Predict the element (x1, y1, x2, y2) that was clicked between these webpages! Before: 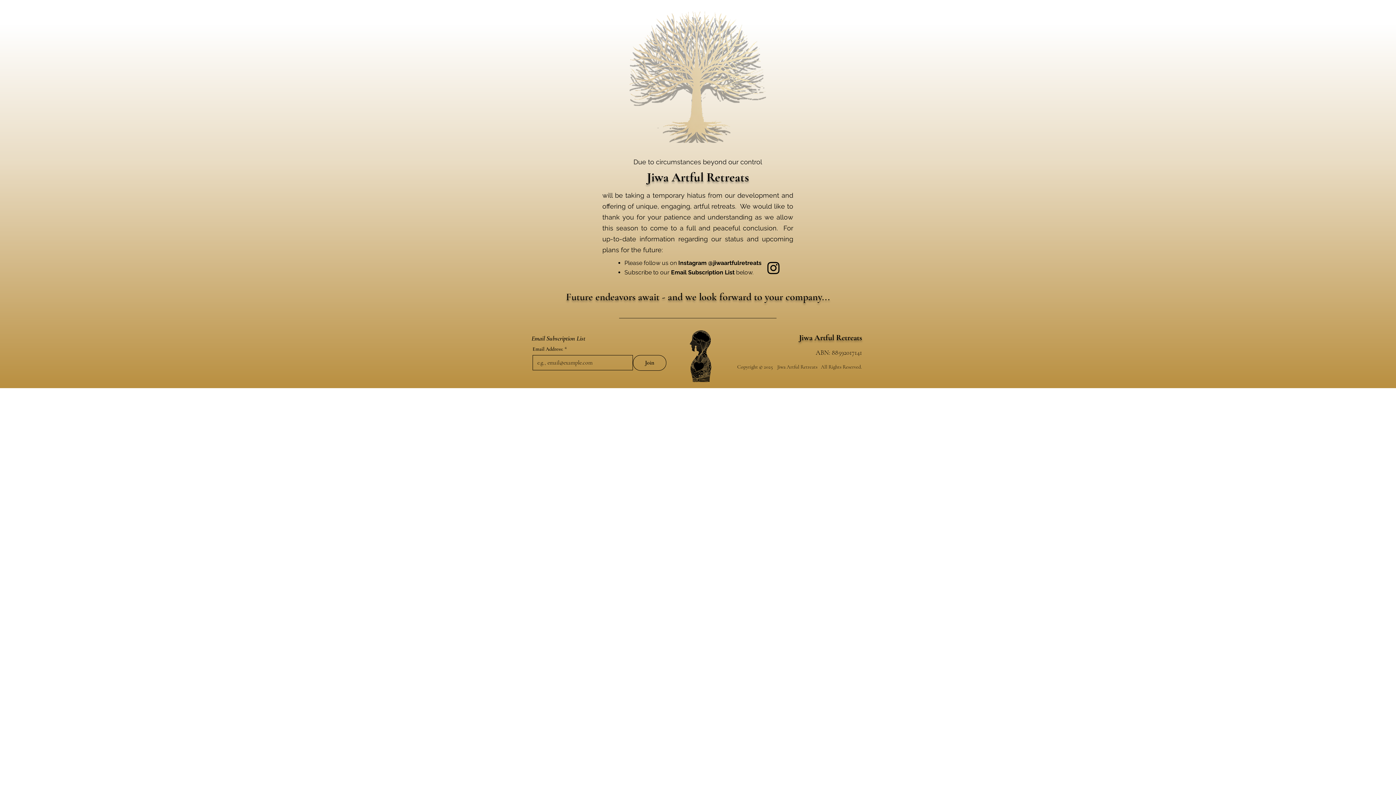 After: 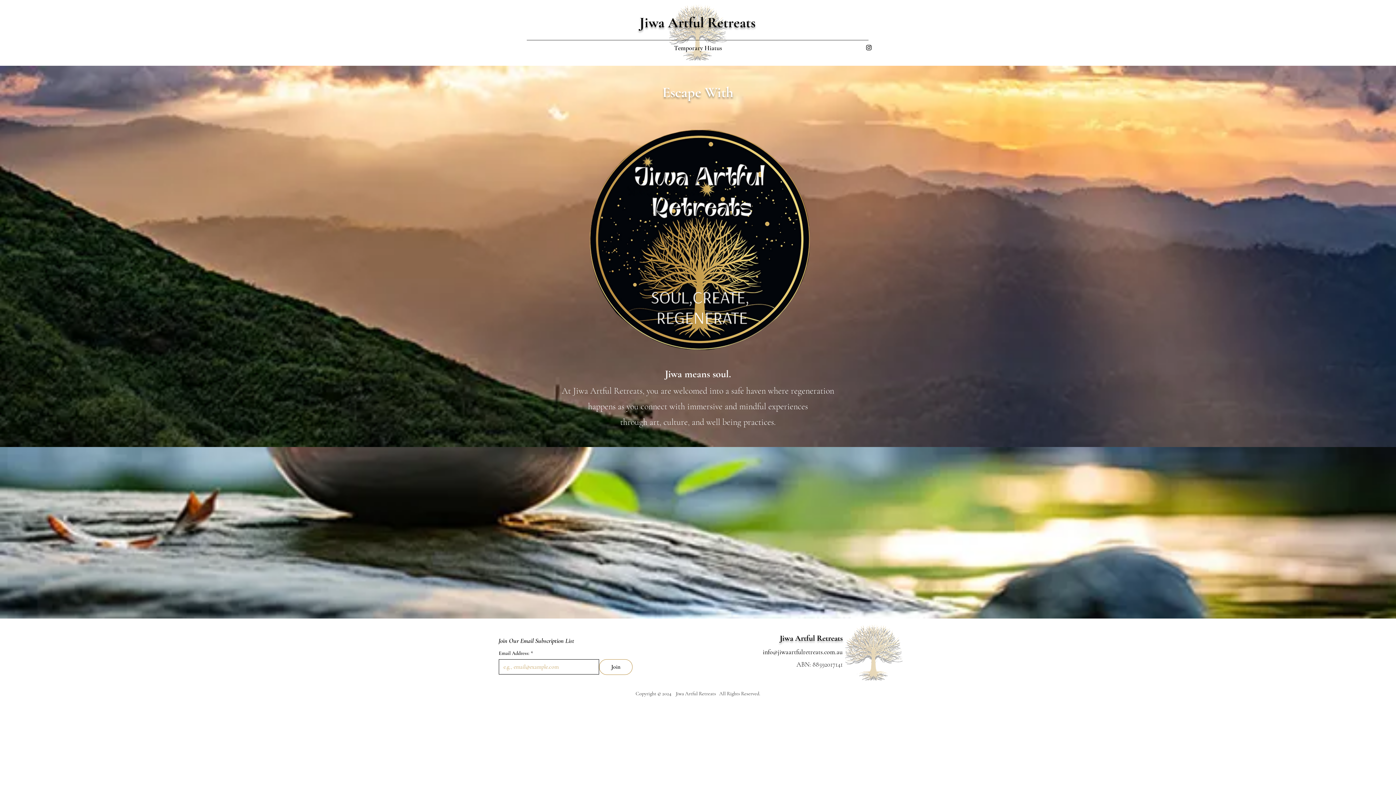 Action: bbox: (647, 169, 749, 185) label: Jiwa Artful Retreats